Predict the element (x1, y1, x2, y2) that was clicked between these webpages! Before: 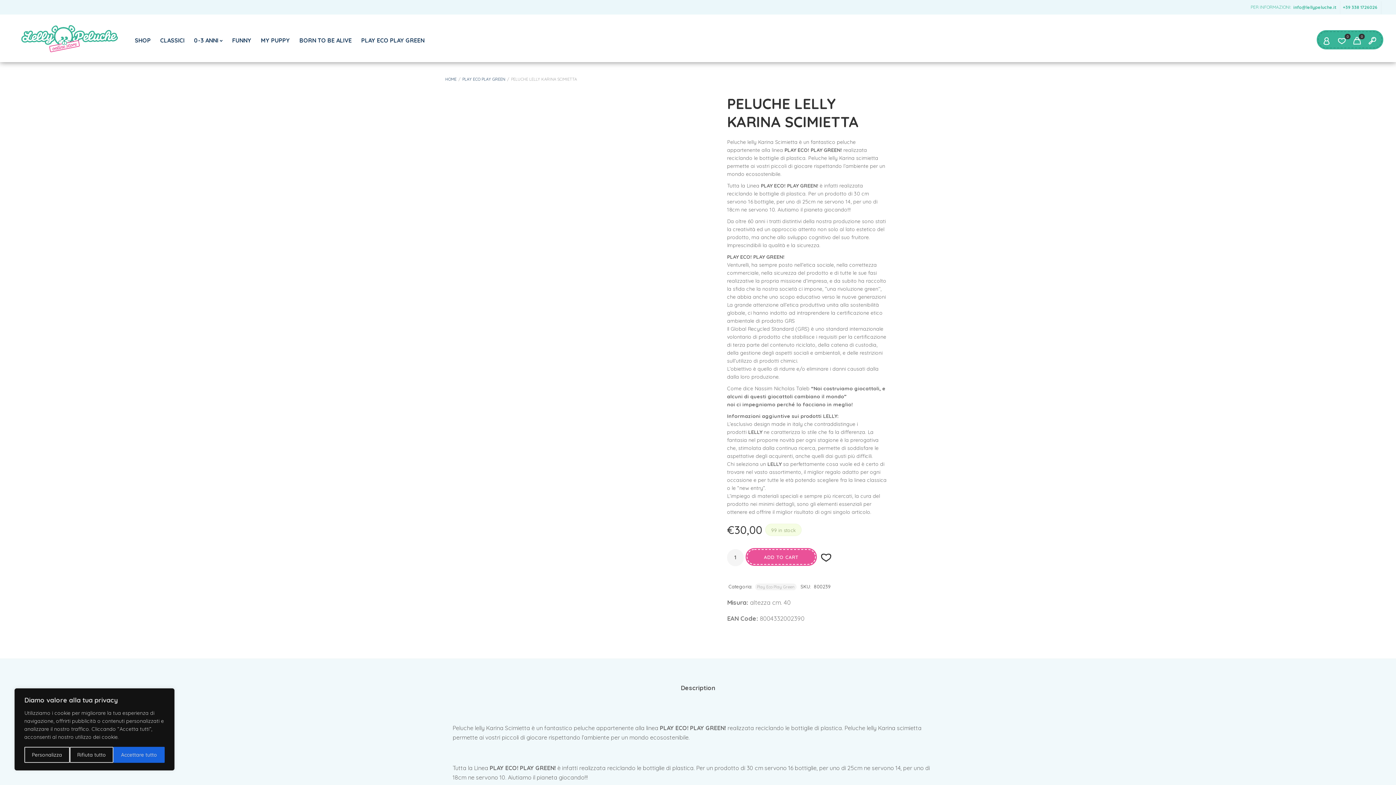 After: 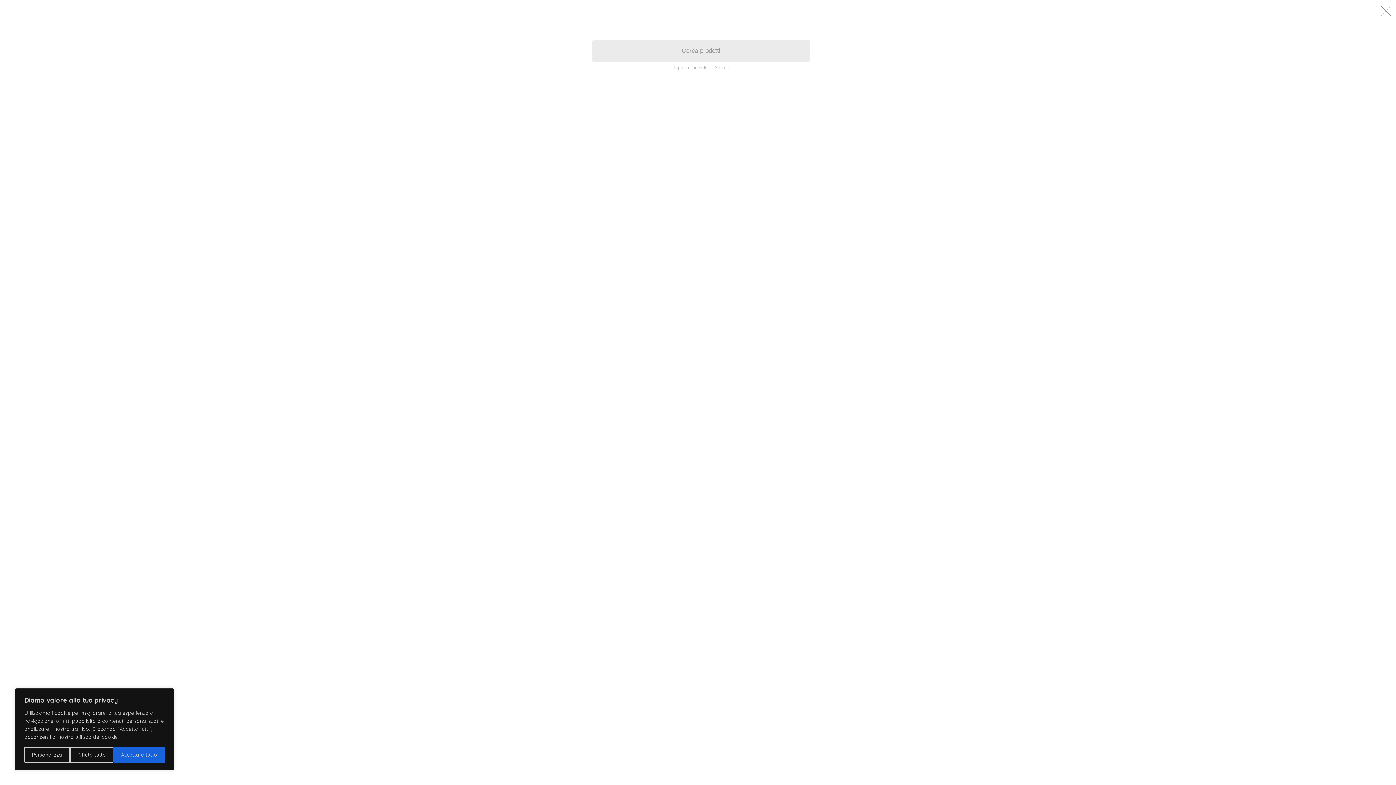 Action: bbox: (1365, 33, 1380, 49)